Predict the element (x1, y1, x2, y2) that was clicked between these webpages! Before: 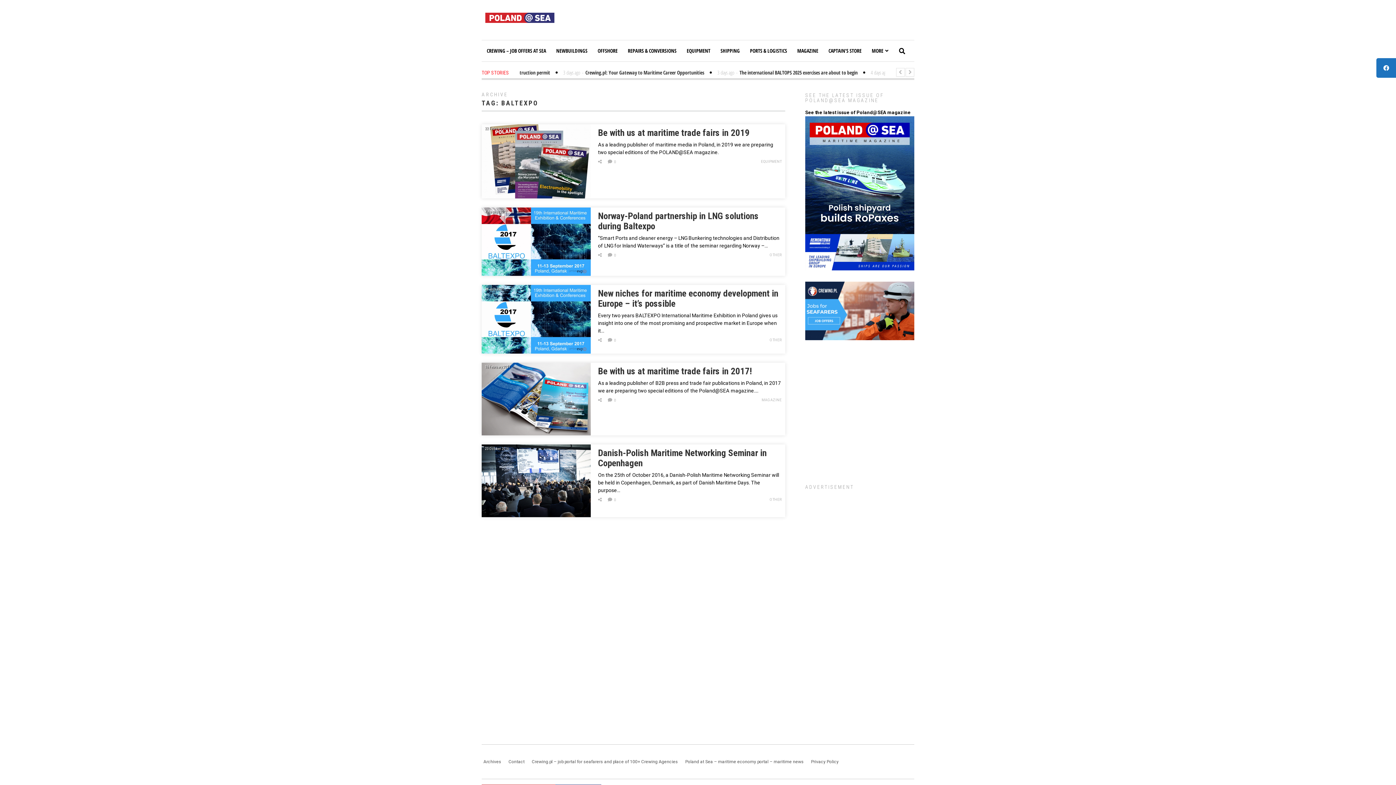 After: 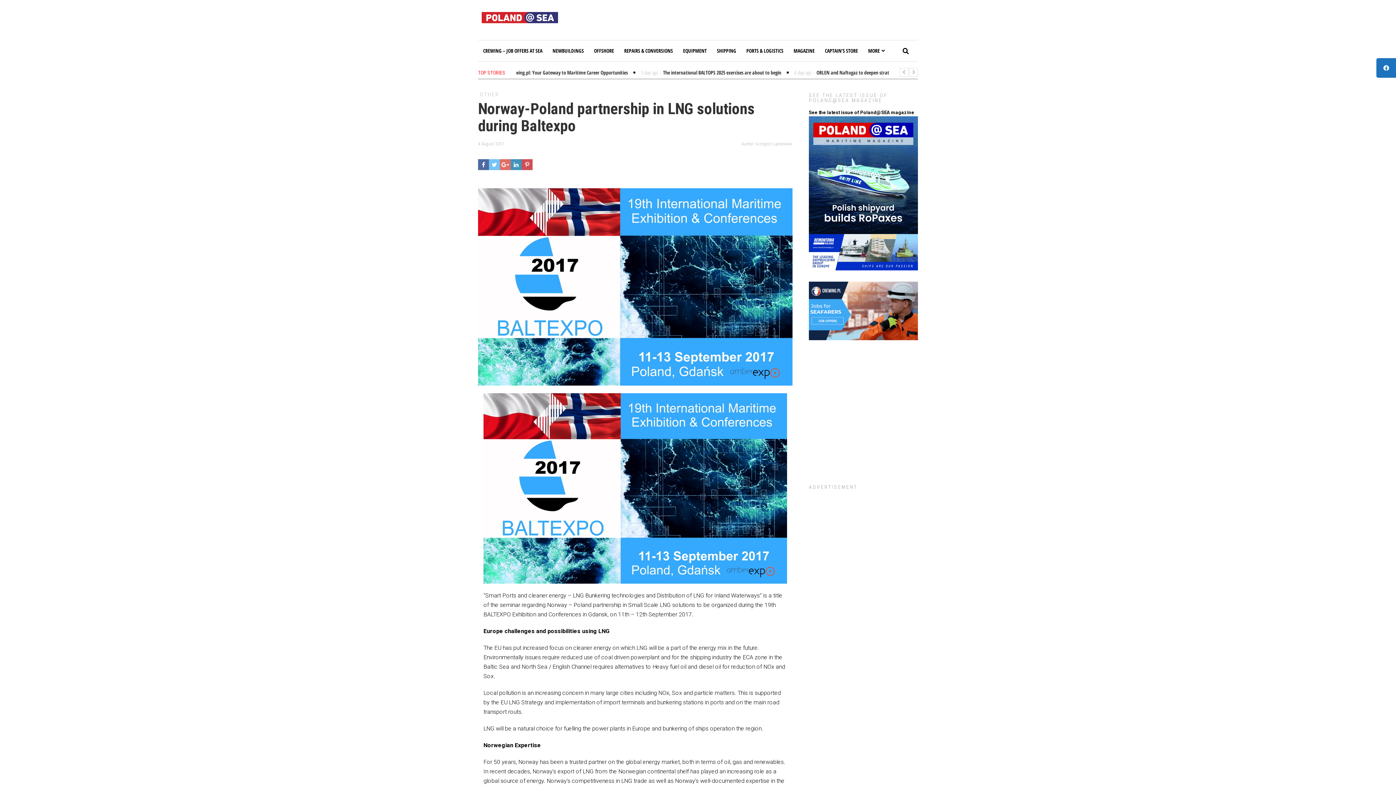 Action: bbox: (598, 210, 758, 231) label: Norway-Poland partnership in LNG solutions during Baltexpo